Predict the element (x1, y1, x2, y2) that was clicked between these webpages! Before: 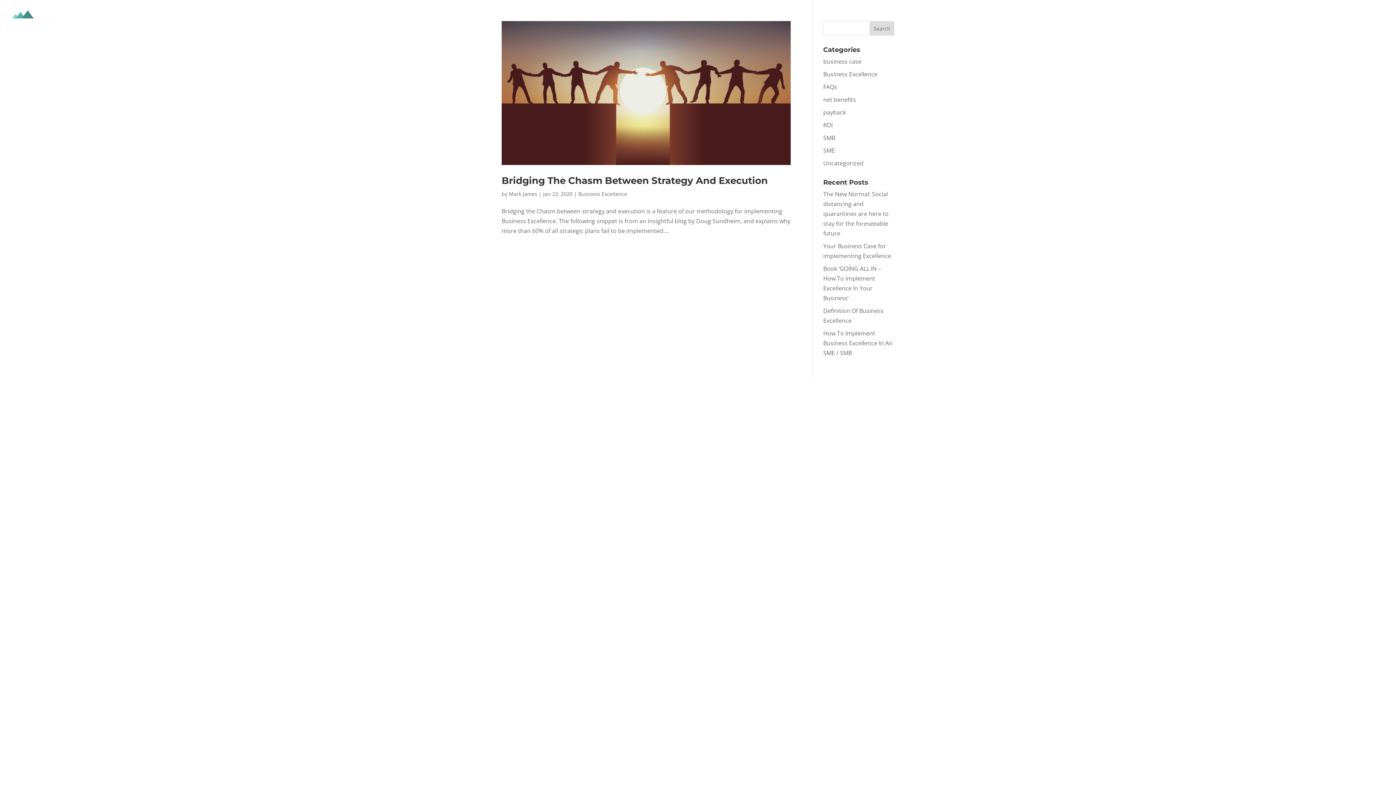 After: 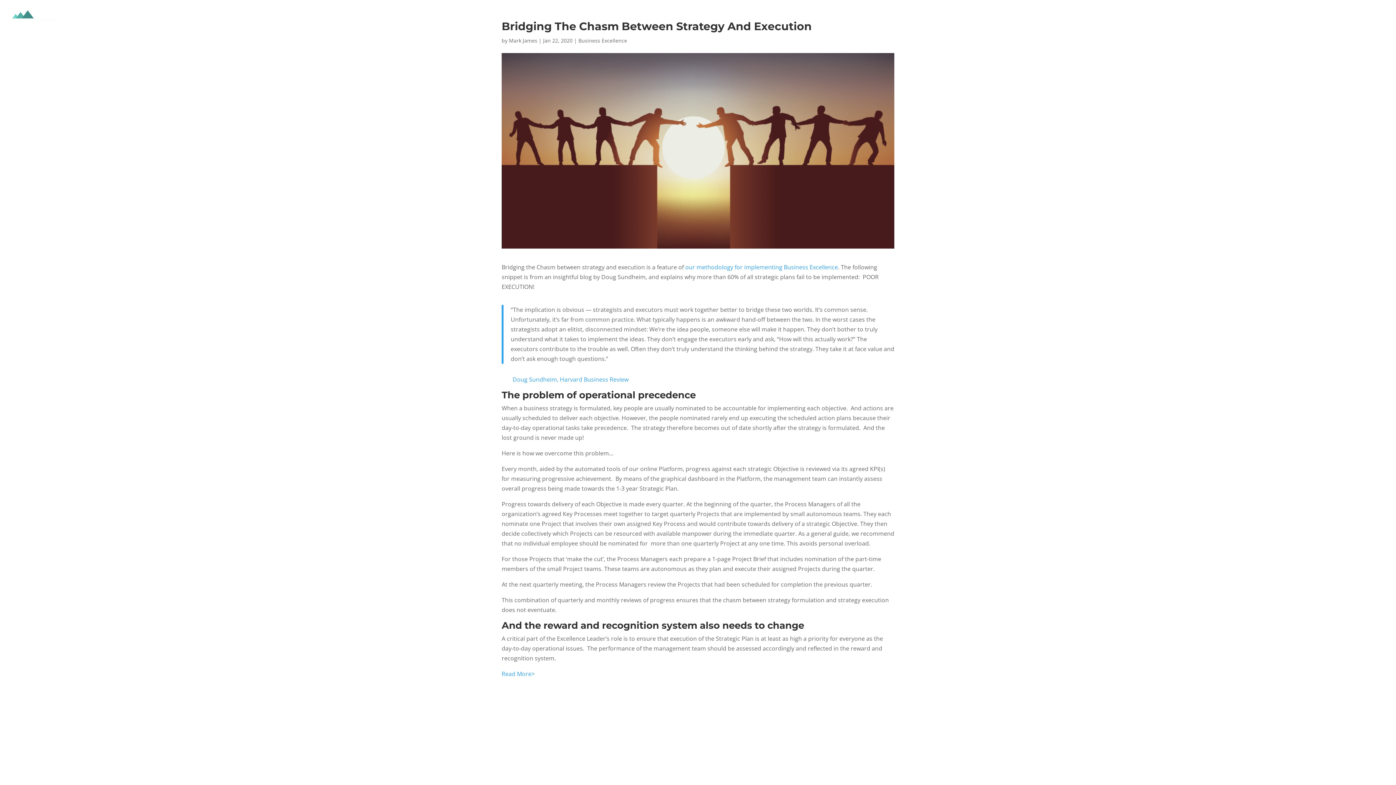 Action: label: Bridging The Chasm Between Strategy And Execution bbox: (501, 174, 768, 186)